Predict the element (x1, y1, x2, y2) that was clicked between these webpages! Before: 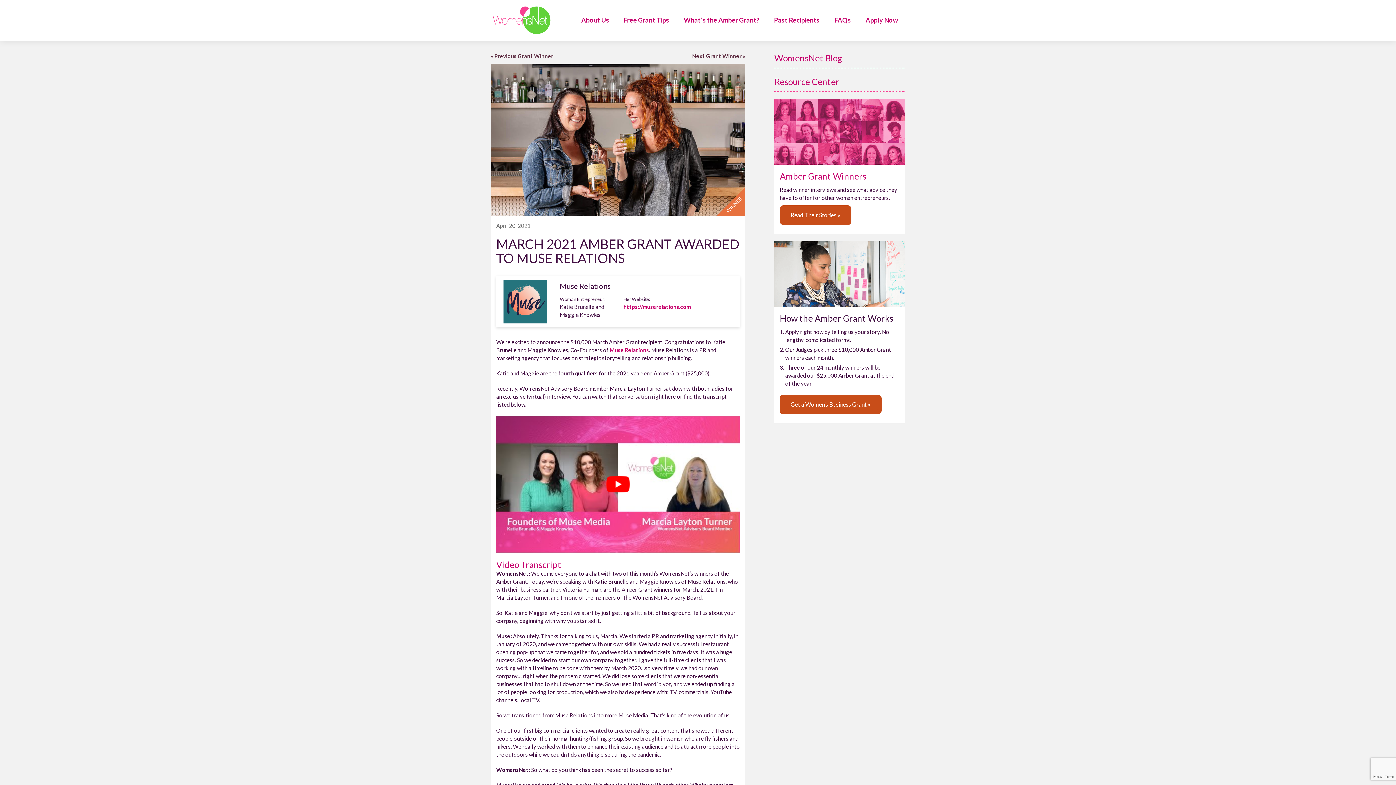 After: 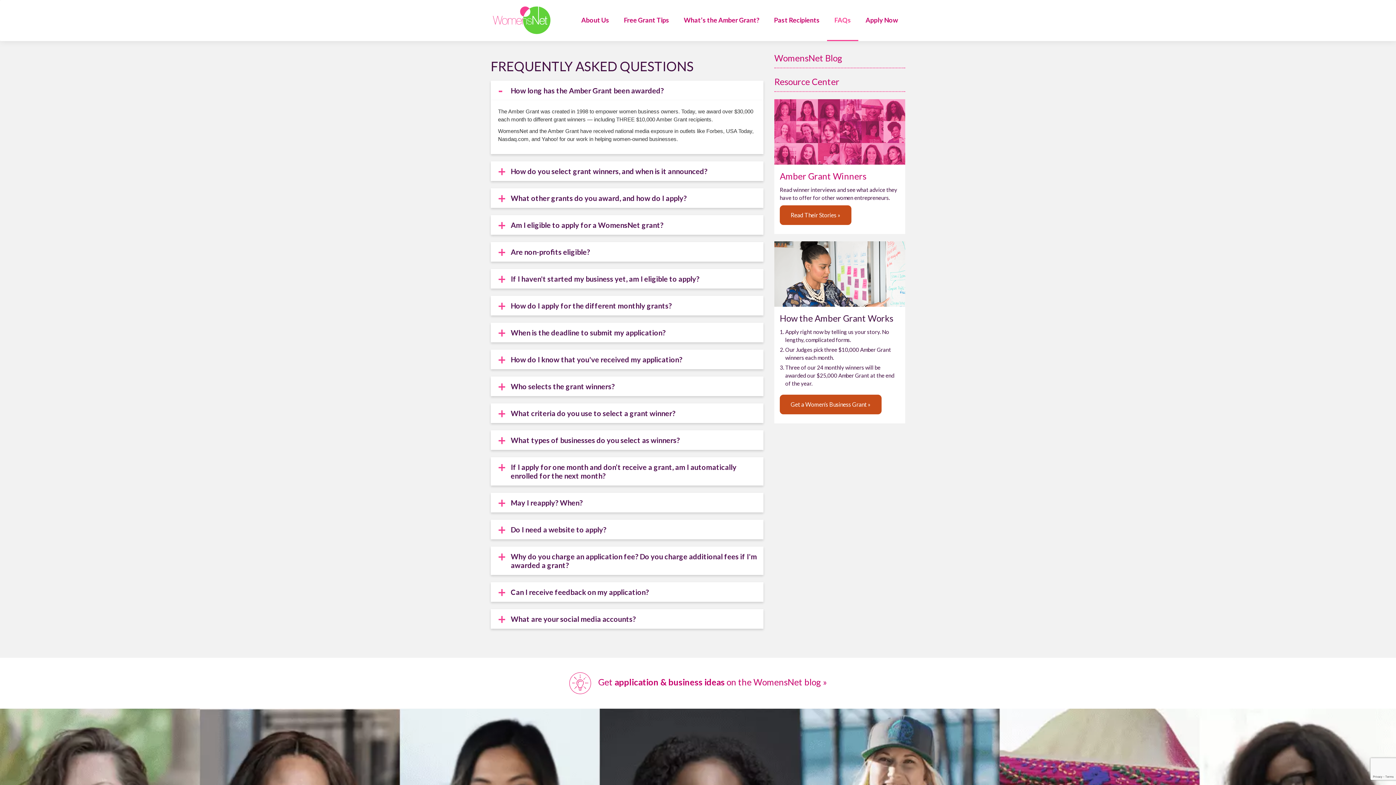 Action: bbox: (827, 0, 858, 41) label: FAQs